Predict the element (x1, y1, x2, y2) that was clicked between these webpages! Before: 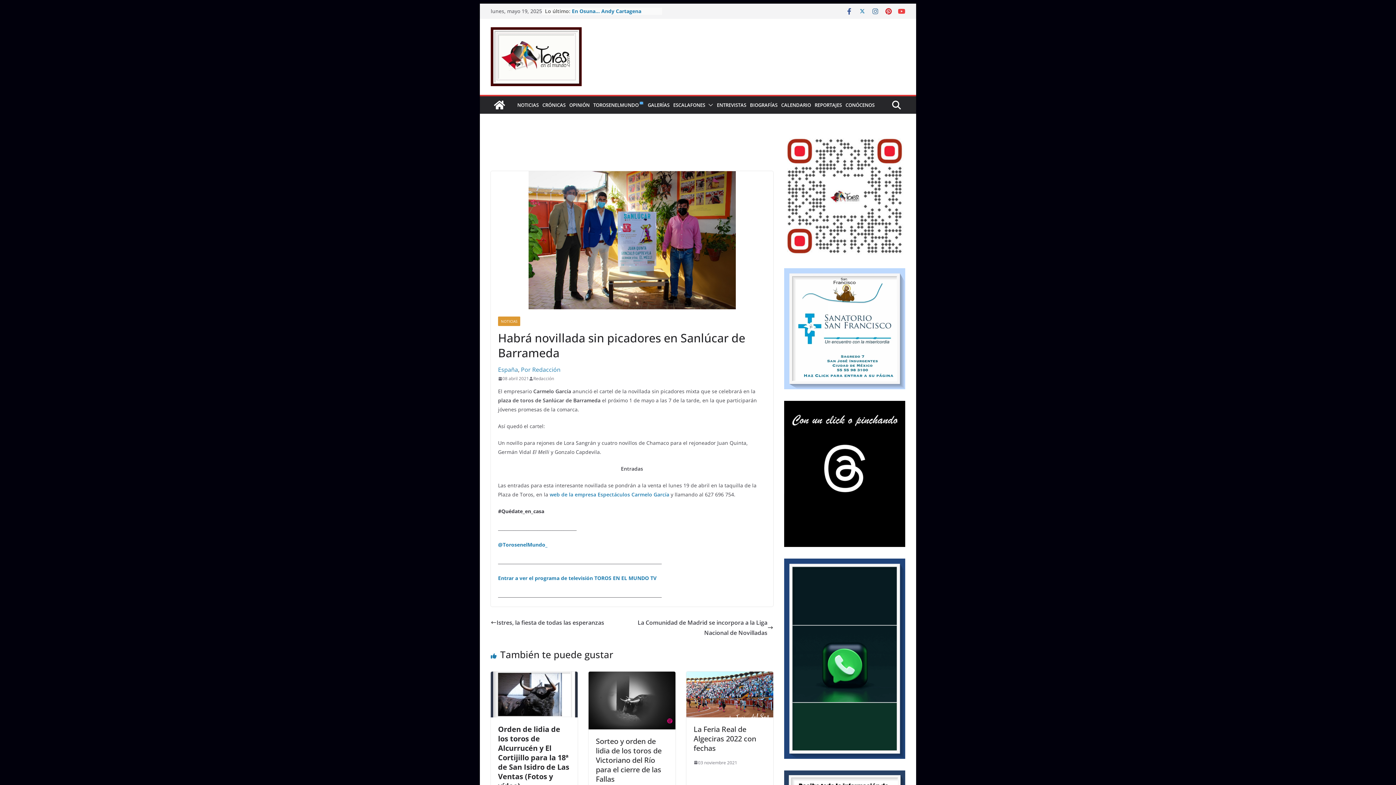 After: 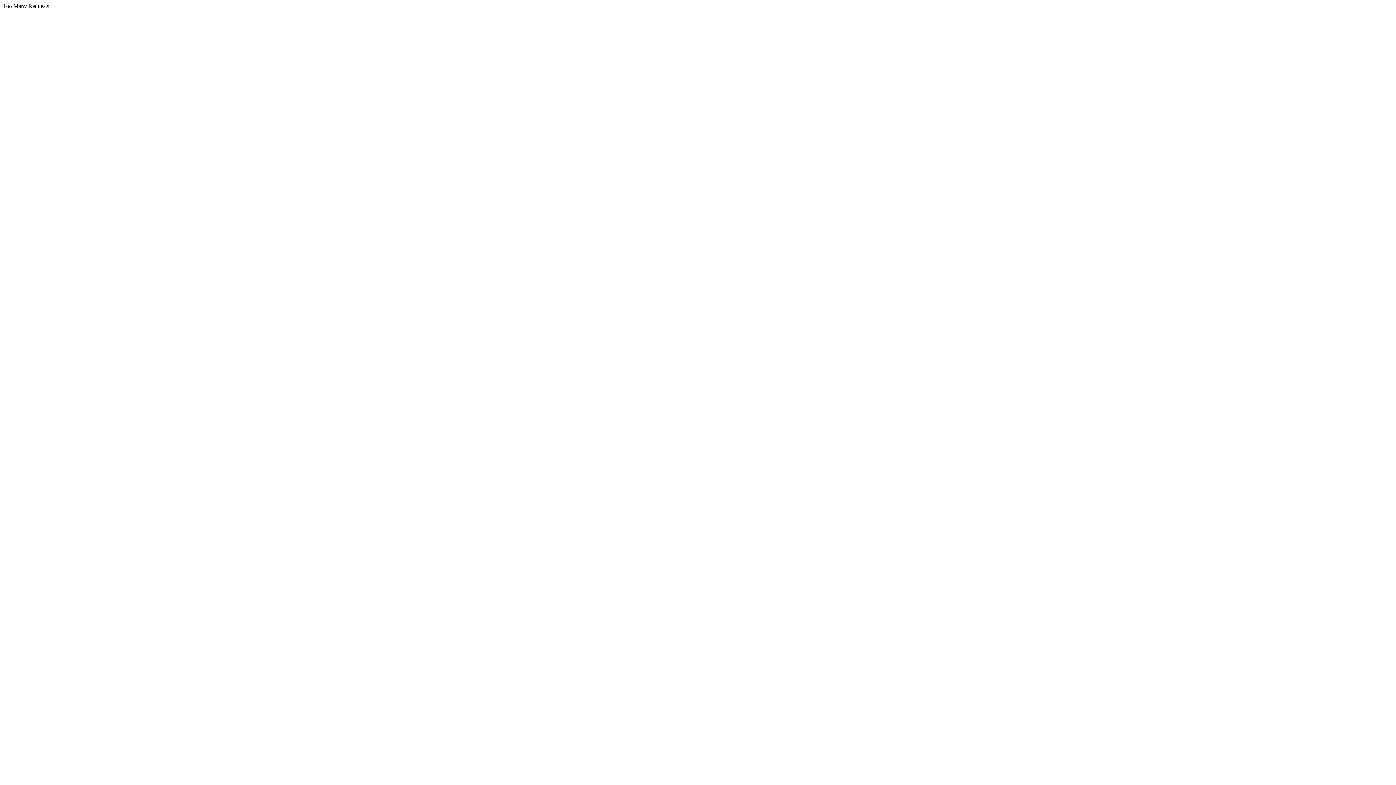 Action: bbox: (784, 268, 905, 389)